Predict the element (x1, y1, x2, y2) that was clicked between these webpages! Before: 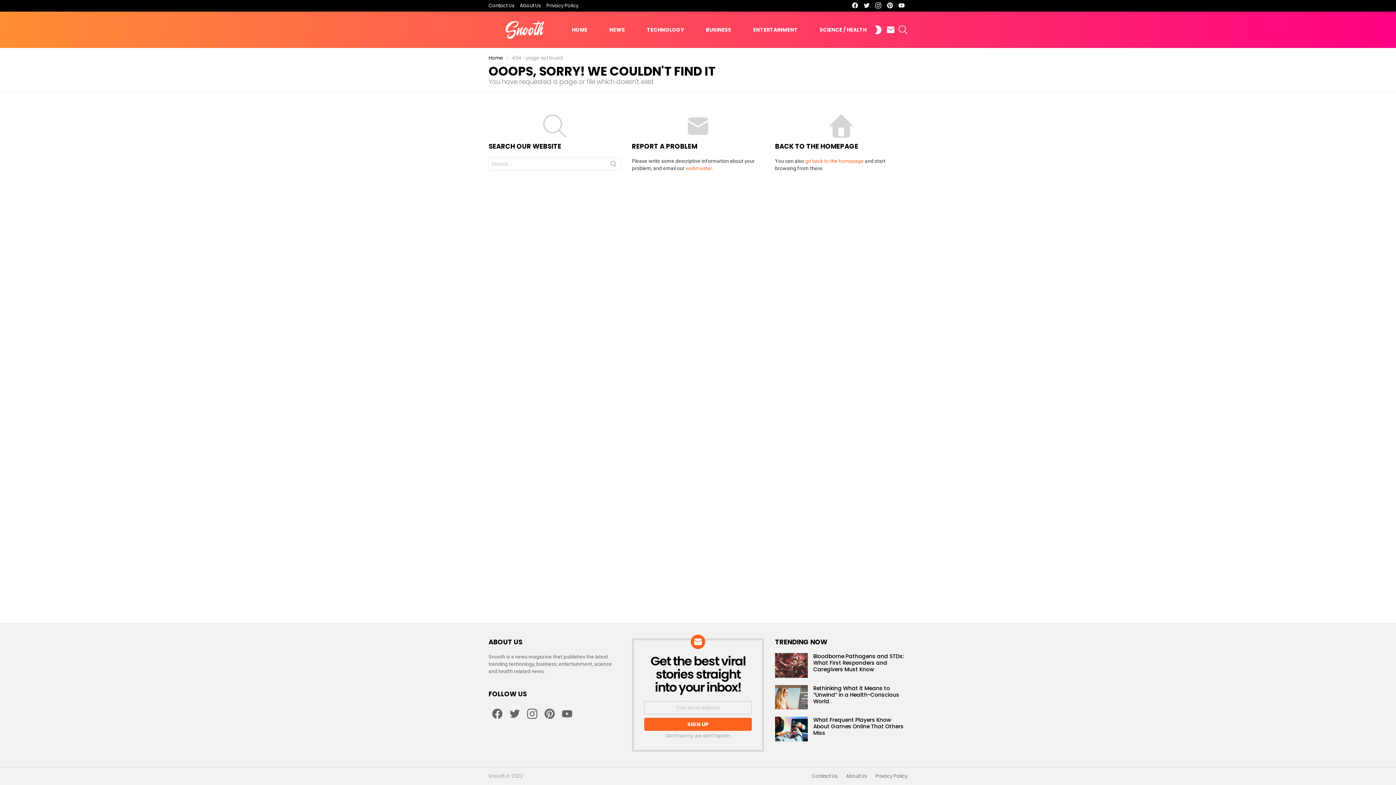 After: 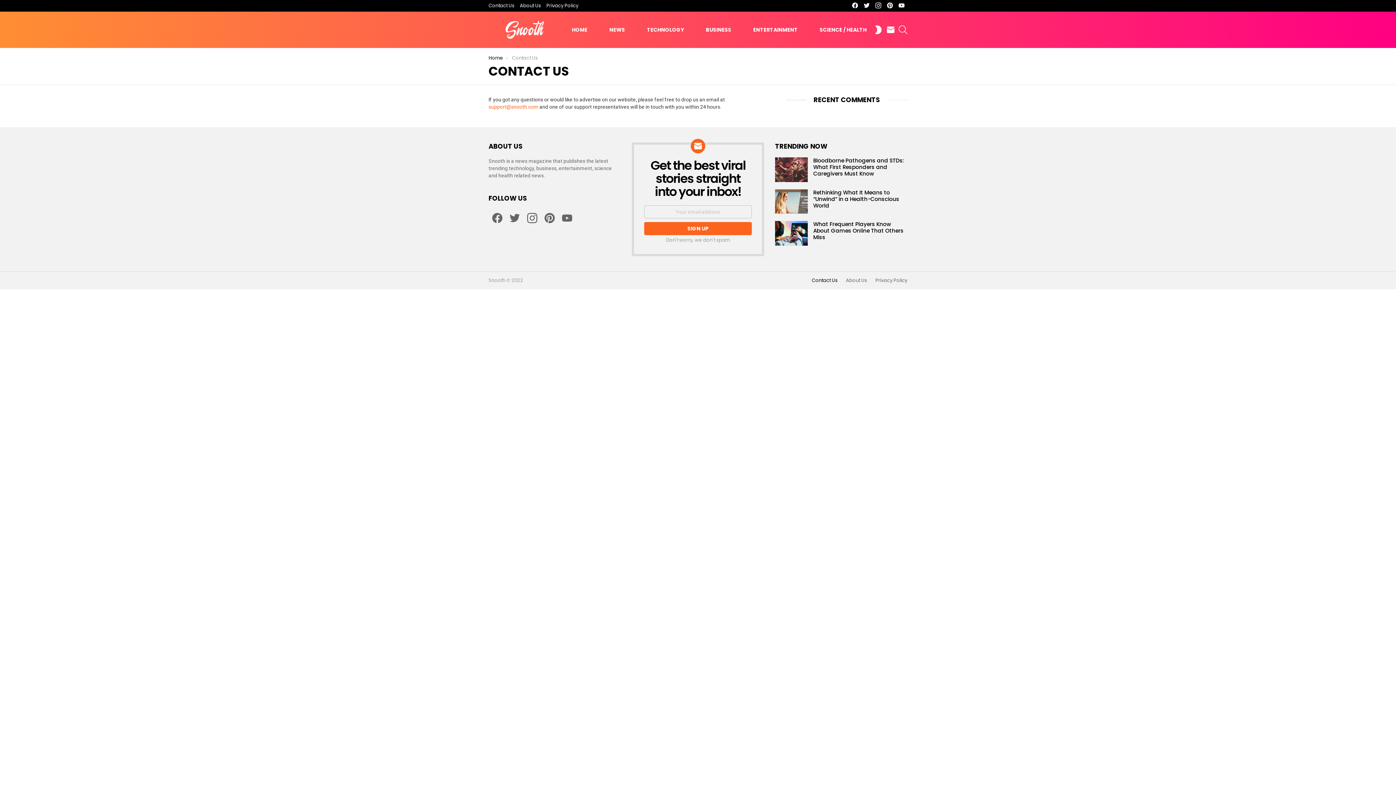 Action: label: Contact Us bbox: (808, 773, 841, 779)